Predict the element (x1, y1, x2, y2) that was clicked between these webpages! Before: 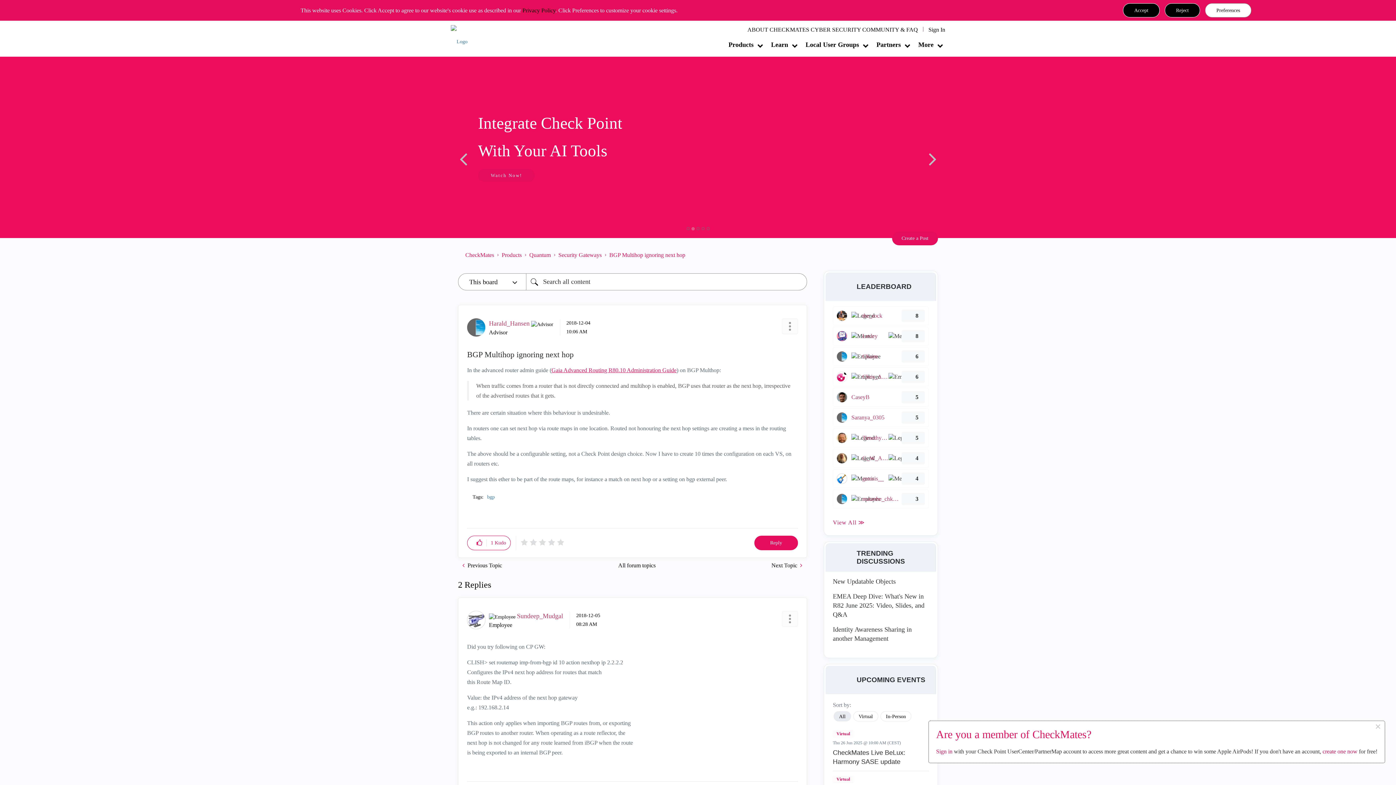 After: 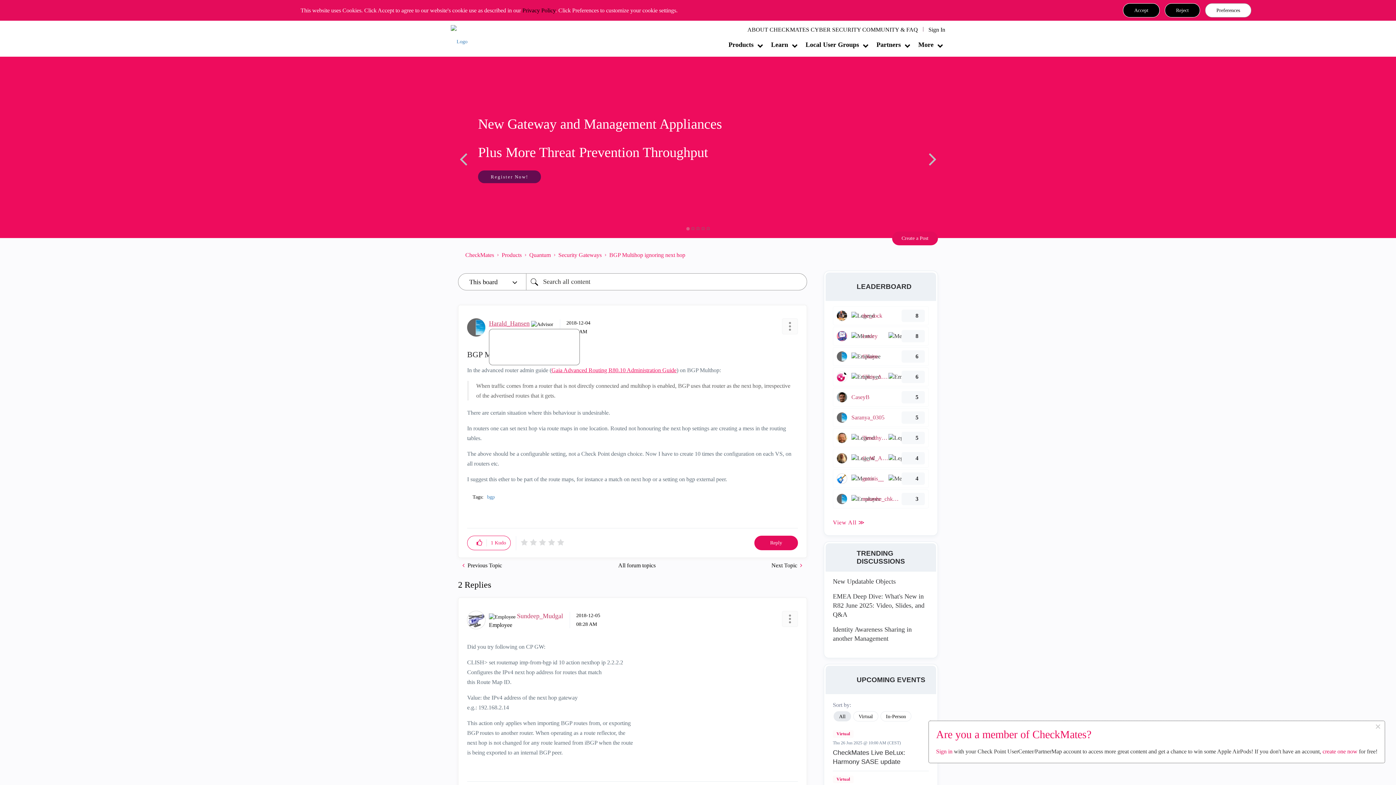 Action: bbox: (489, 320, 529, 327) label: View Profile of Harald_Hansen